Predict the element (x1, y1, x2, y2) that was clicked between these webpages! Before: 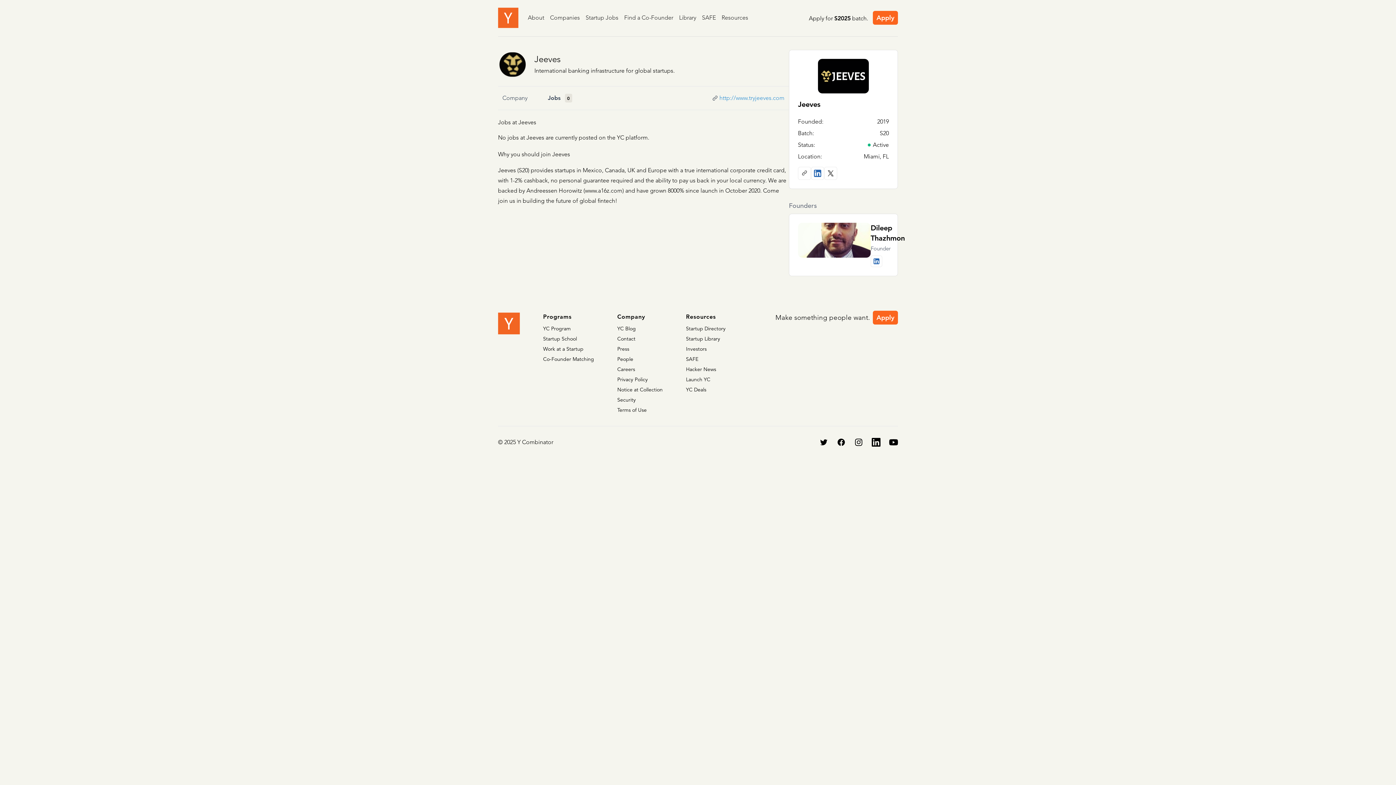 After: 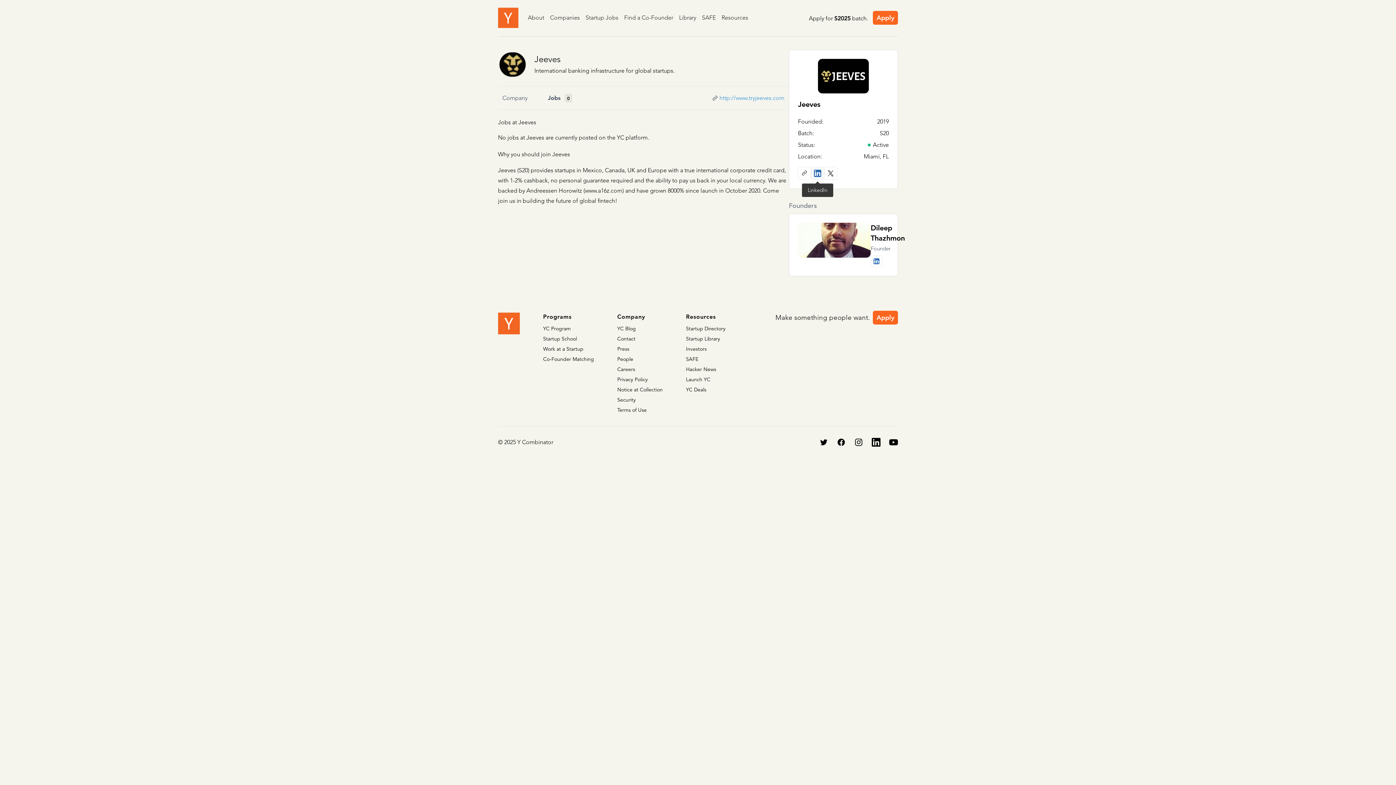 Action: bbox: (811, 166, 824, 179) label: LinkedIn profile